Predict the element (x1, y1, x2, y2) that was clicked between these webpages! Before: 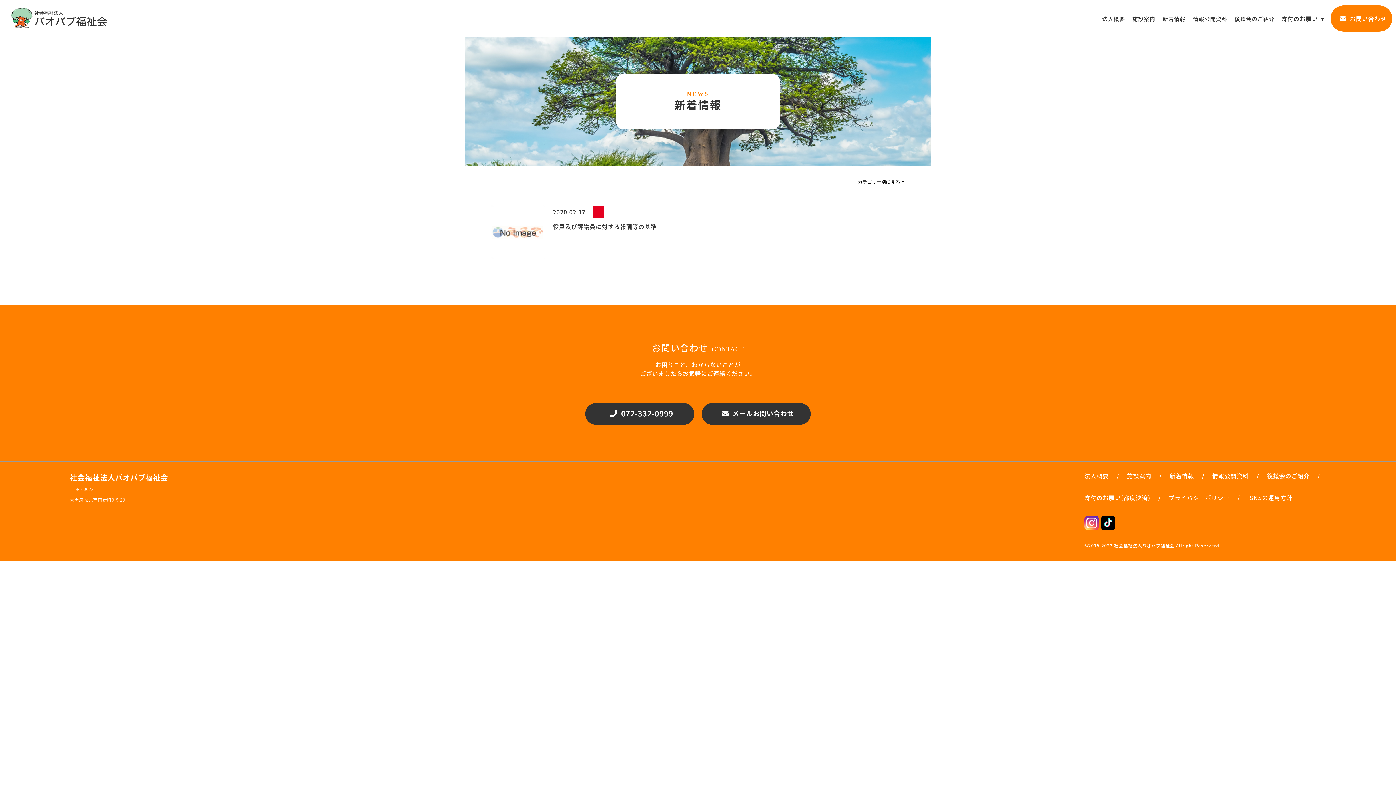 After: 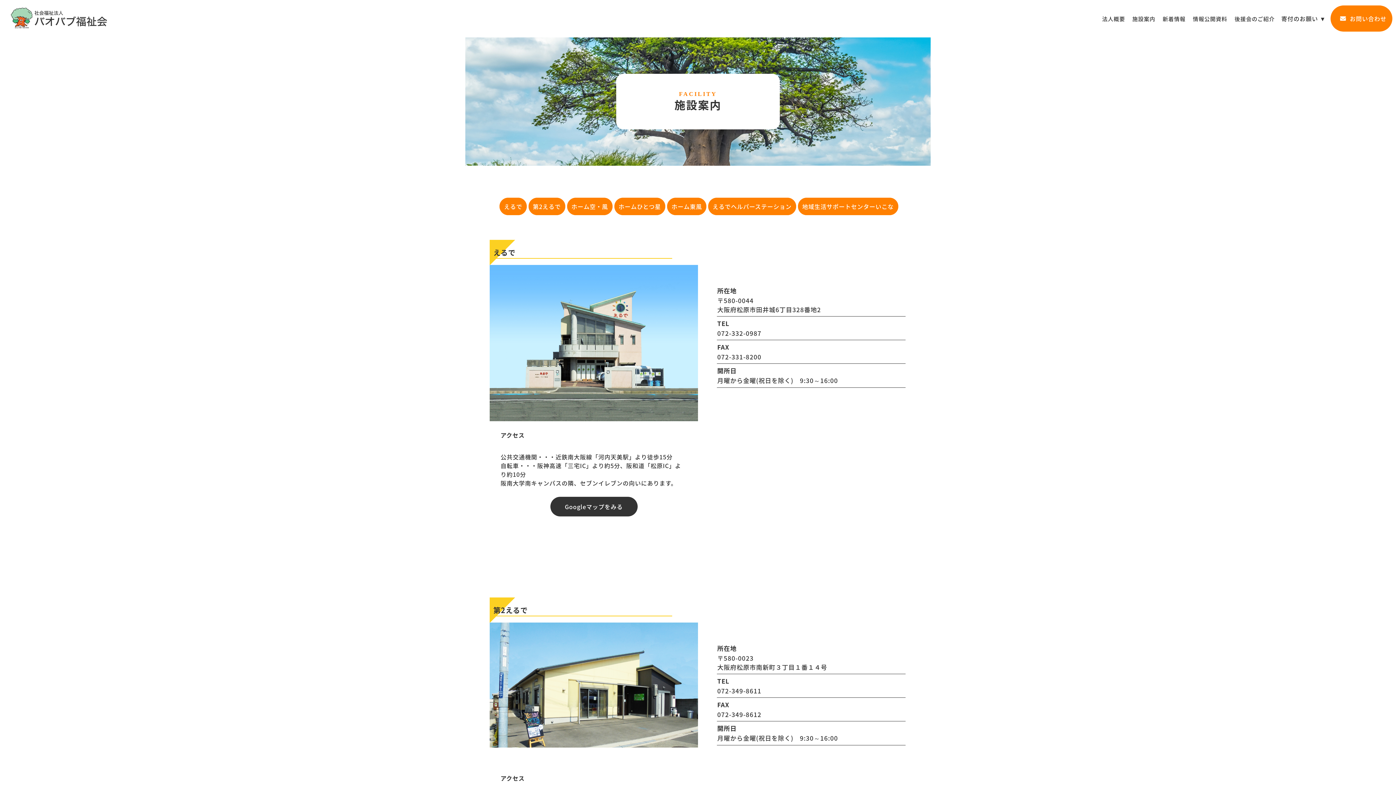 Action: bbox: (1129, 9, 1159, 28) label: 施設案内